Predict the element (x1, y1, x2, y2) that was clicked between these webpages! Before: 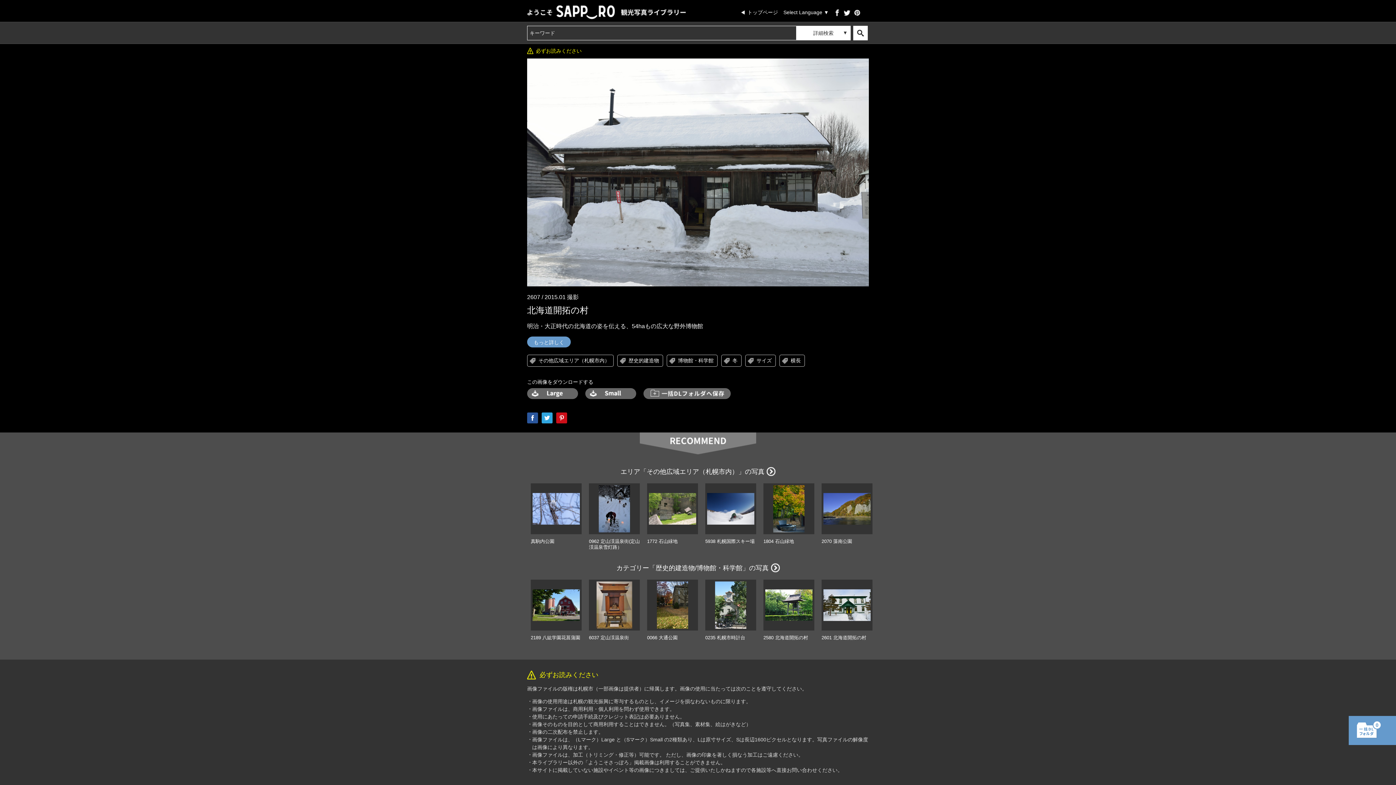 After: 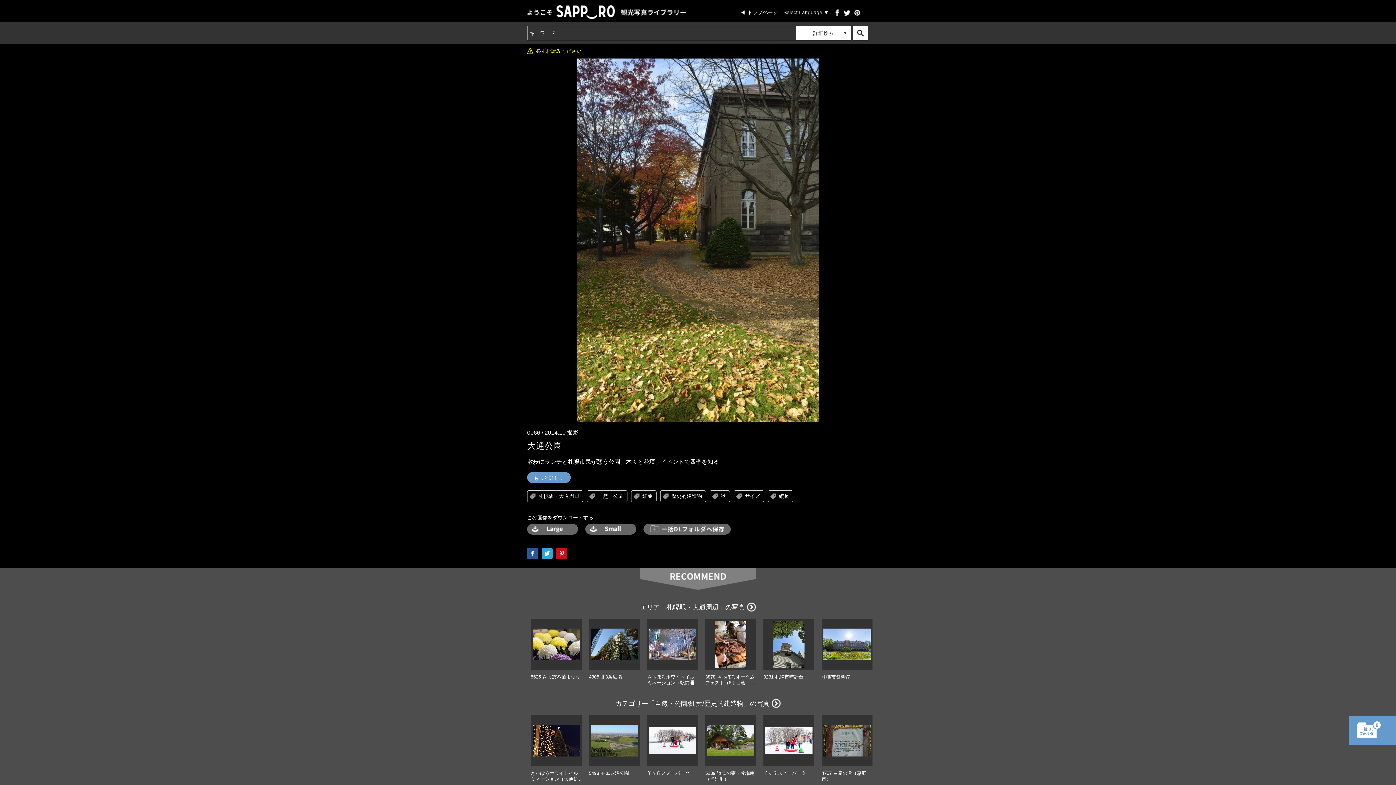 Action: label: 0066 大通公園  bbox: (647, 635, 698, 641)